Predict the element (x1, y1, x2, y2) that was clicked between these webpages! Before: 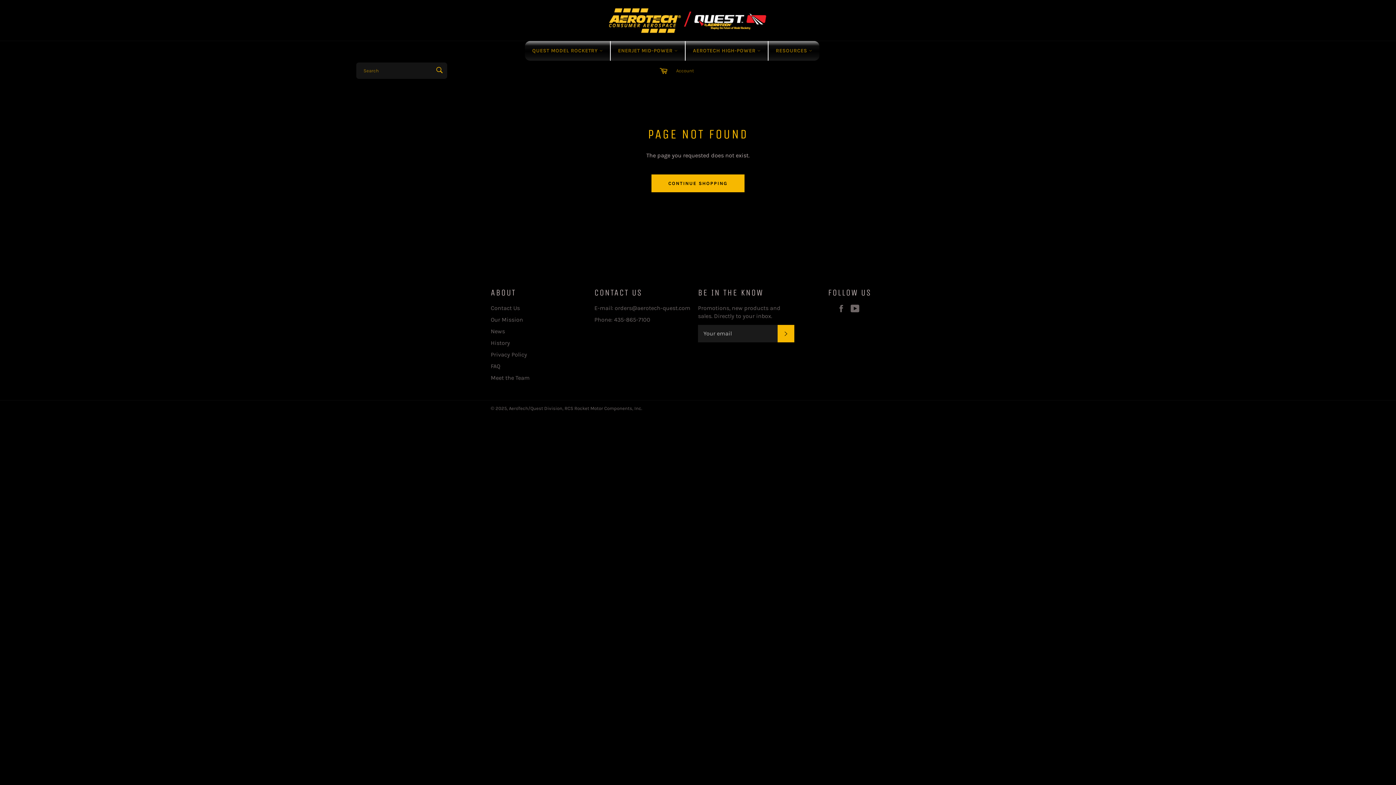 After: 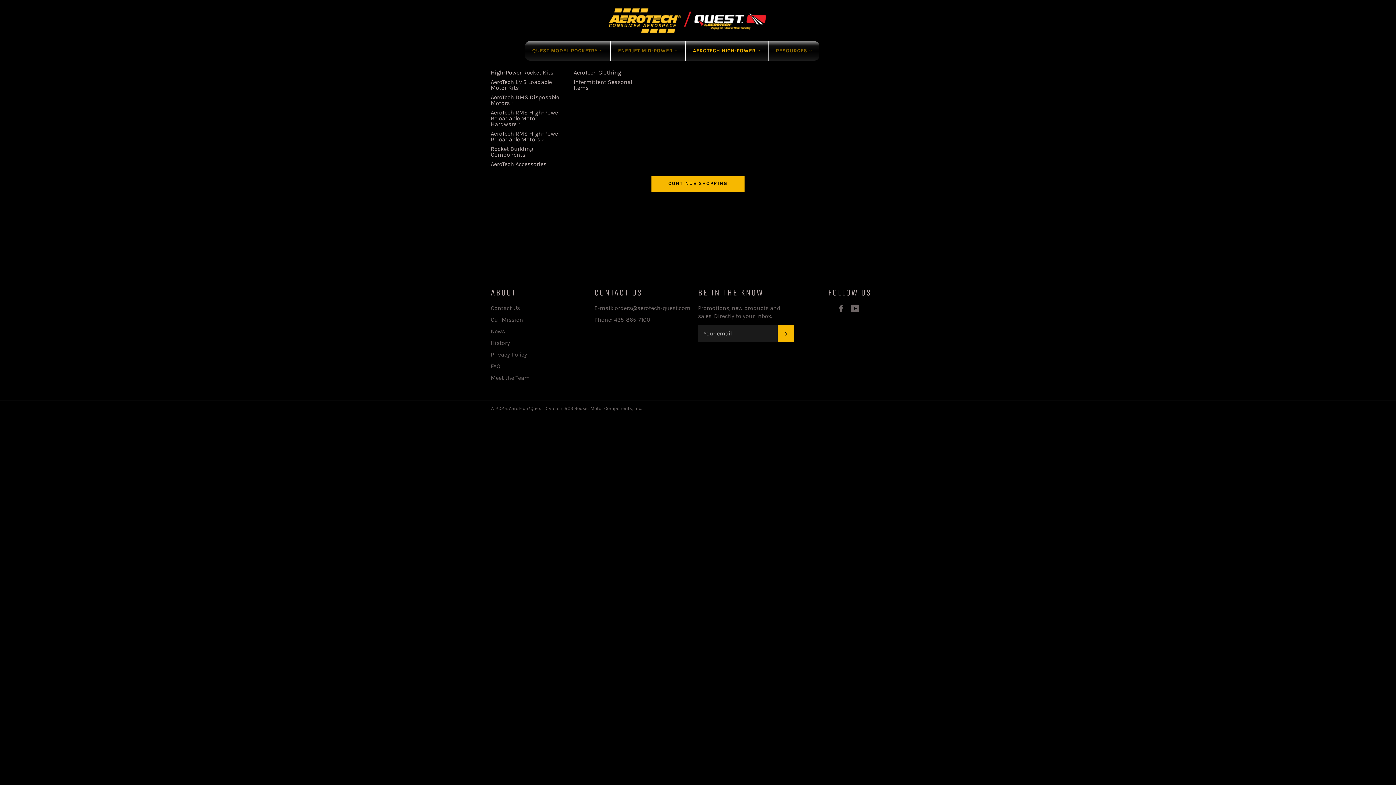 Action: bbox: (685, 41, 768, 60) label: AEROTECH HIGH-POWER 